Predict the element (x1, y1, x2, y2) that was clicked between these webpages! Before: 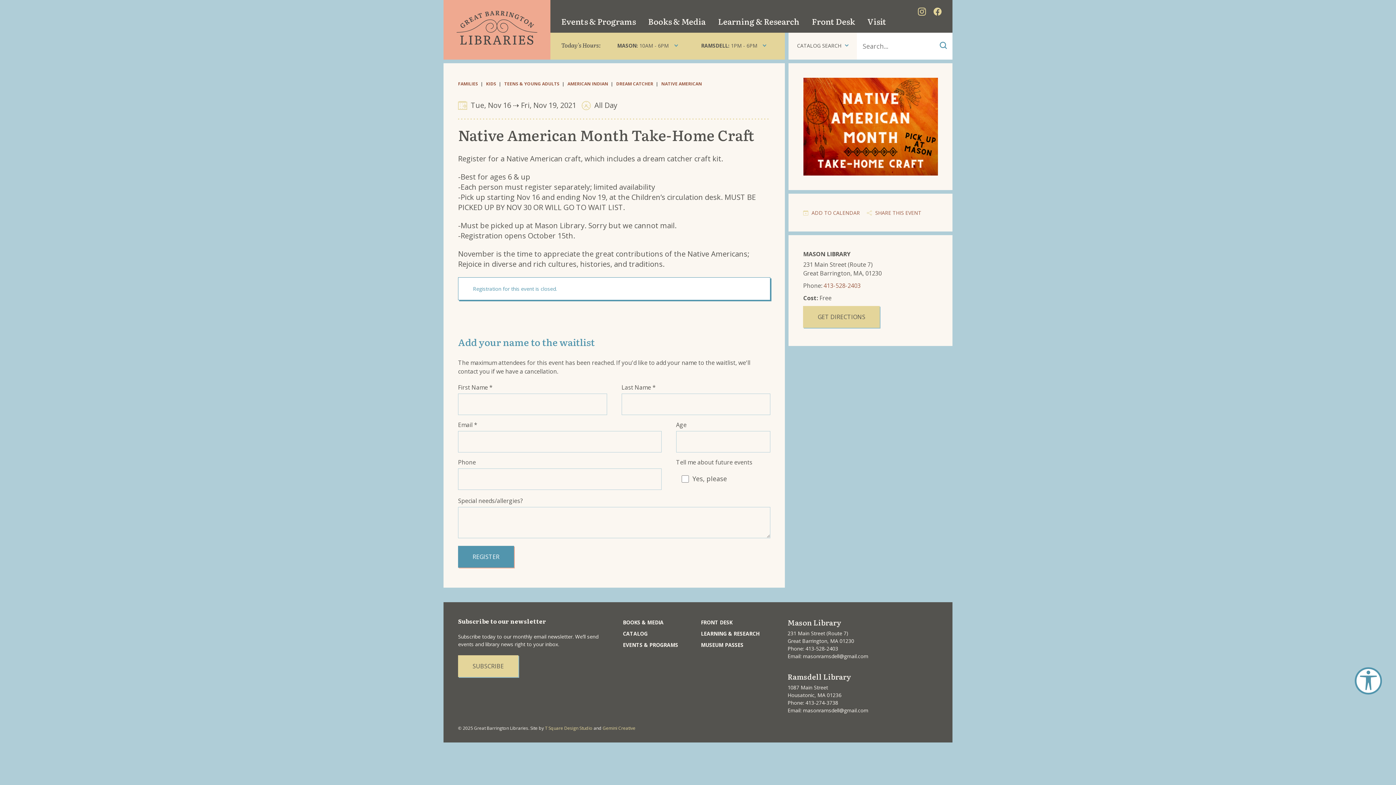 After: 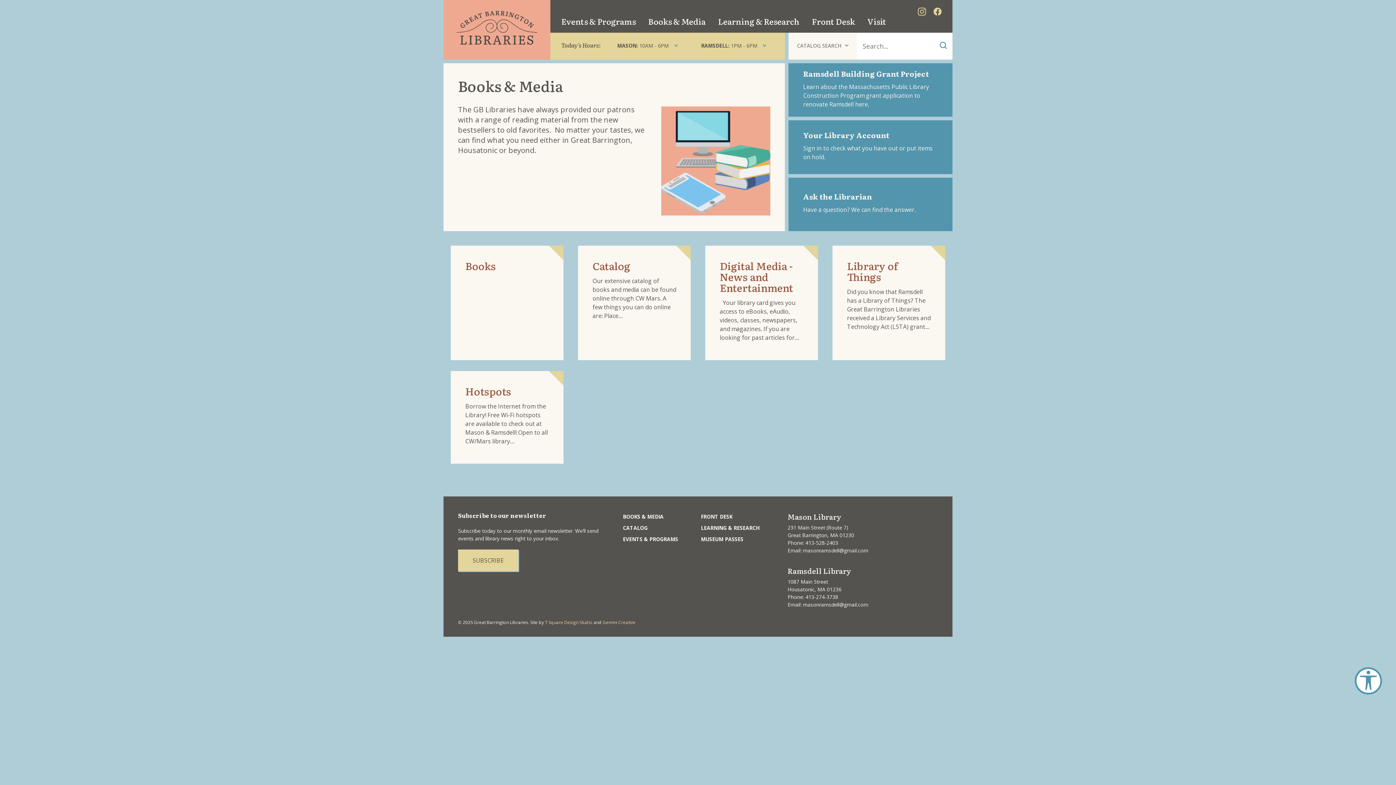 Action: bbox: (623, 617, 663, 628) label: BOOKS & MEDIA